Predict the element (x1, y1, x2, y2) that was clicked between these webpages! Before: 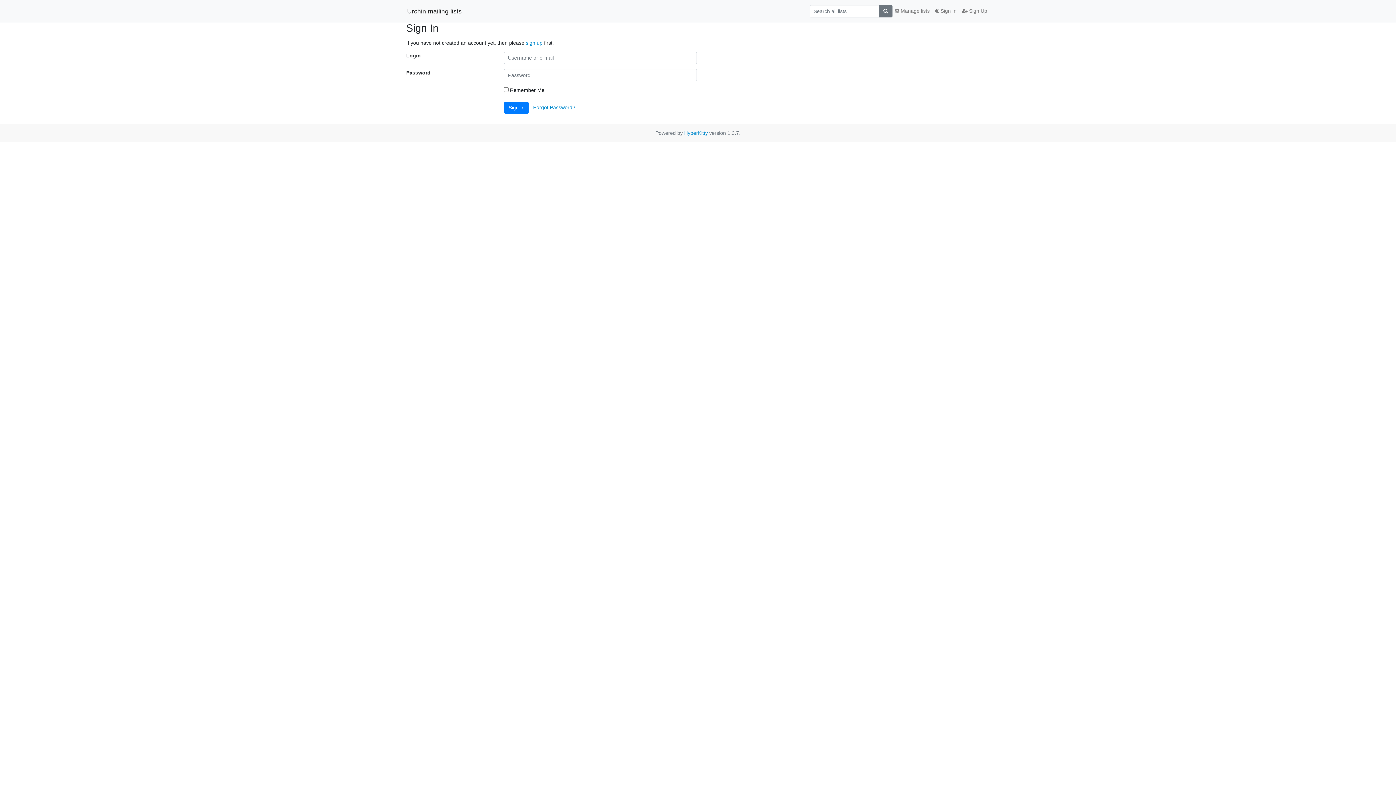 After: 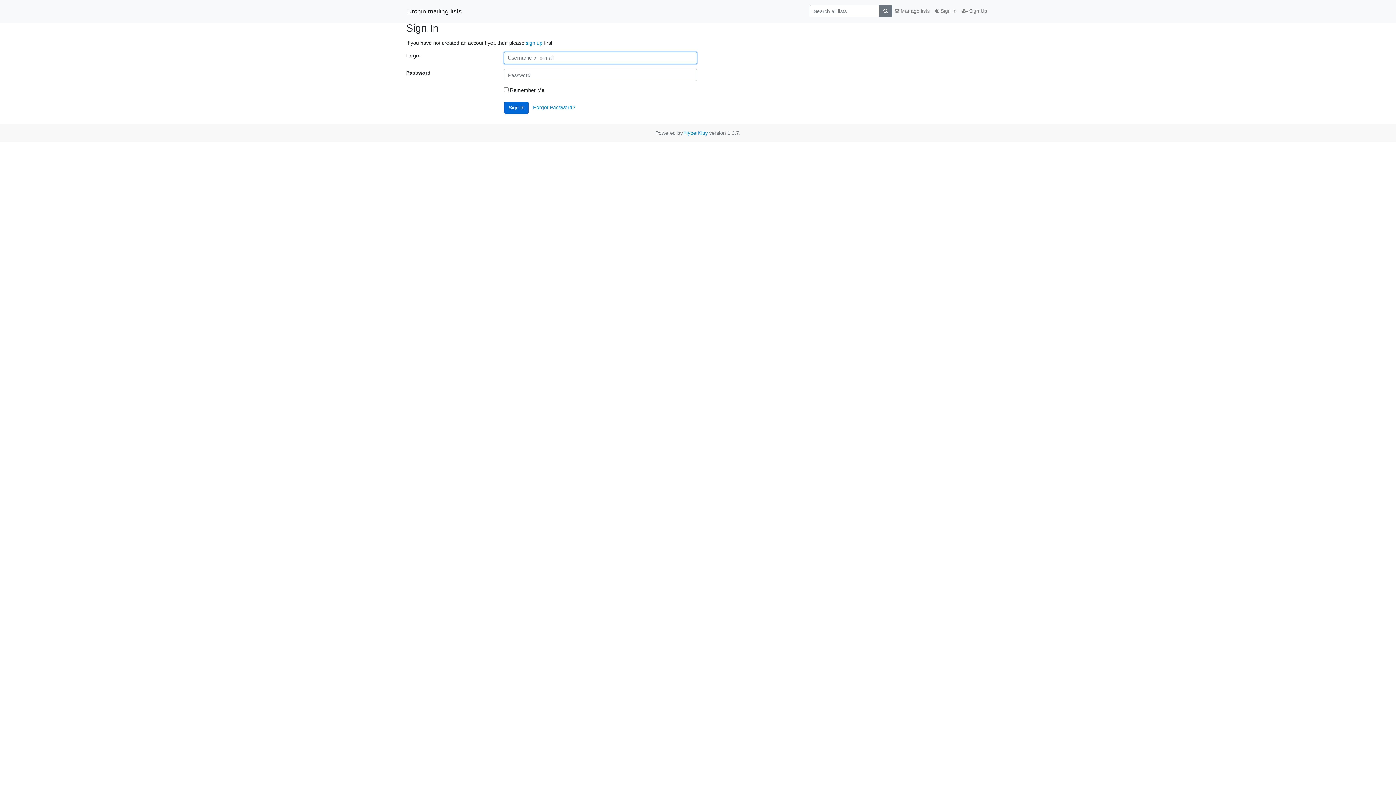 Action: label: Sign In bbox: (504, 101, 528, 113)